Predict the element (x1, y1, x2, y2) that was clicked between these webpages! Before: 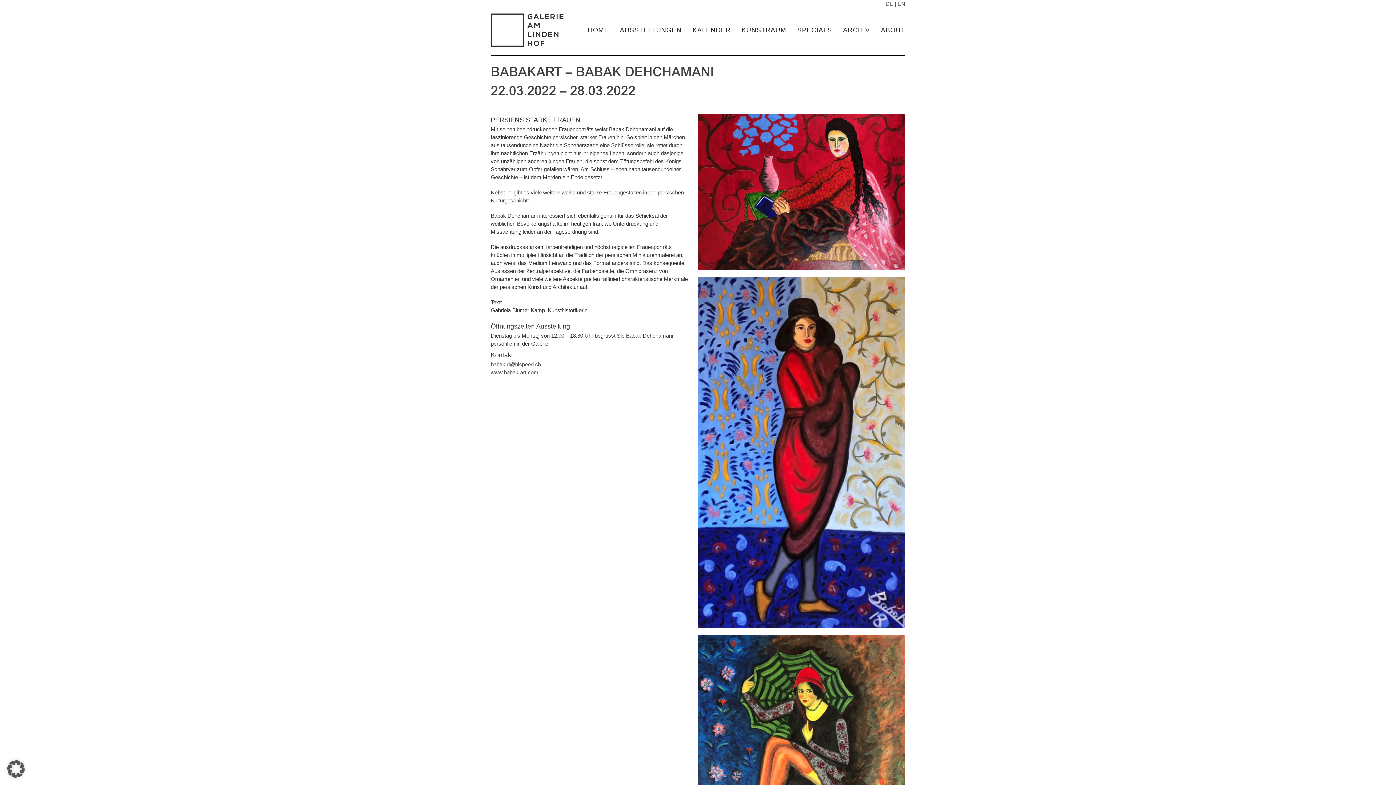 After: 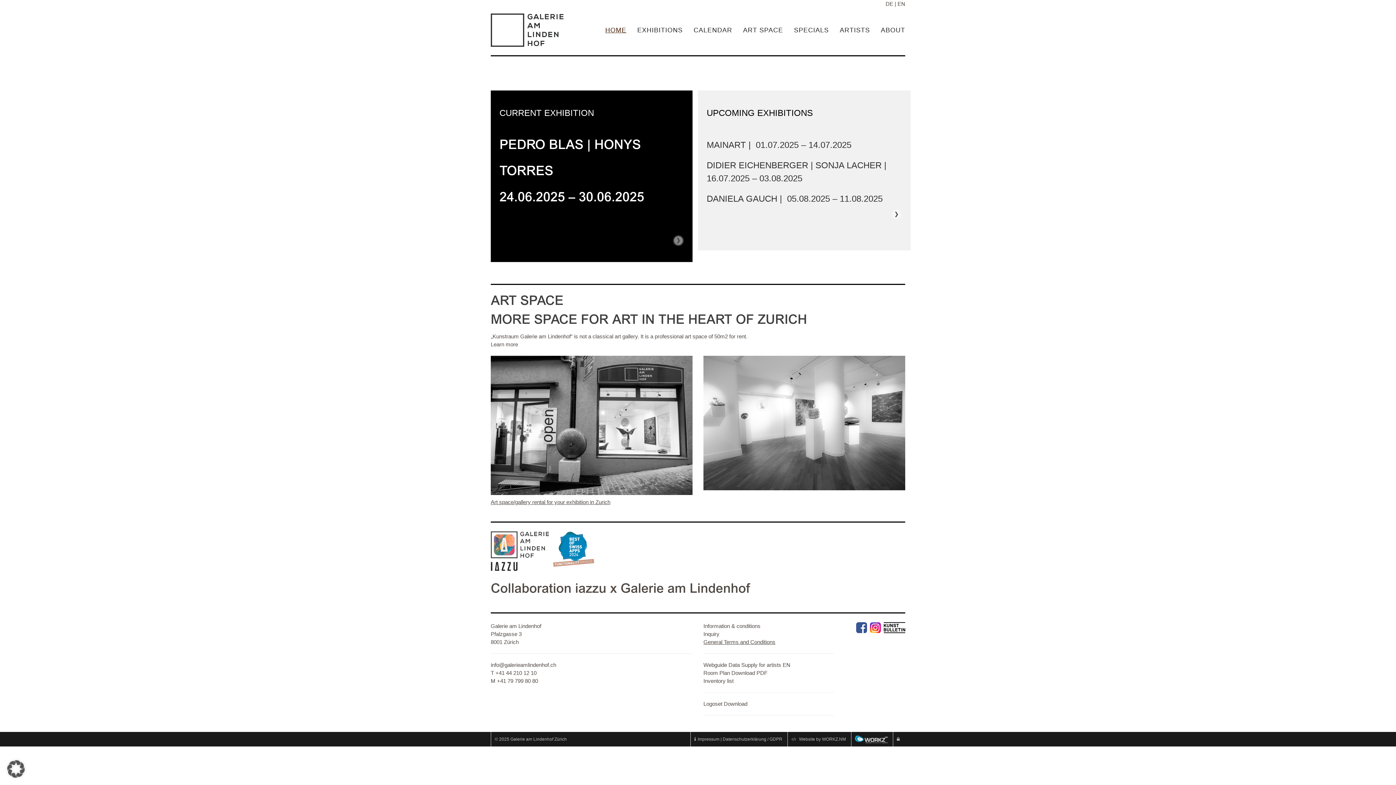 Action: label: EN bbox: (897, 0, 905, 6)